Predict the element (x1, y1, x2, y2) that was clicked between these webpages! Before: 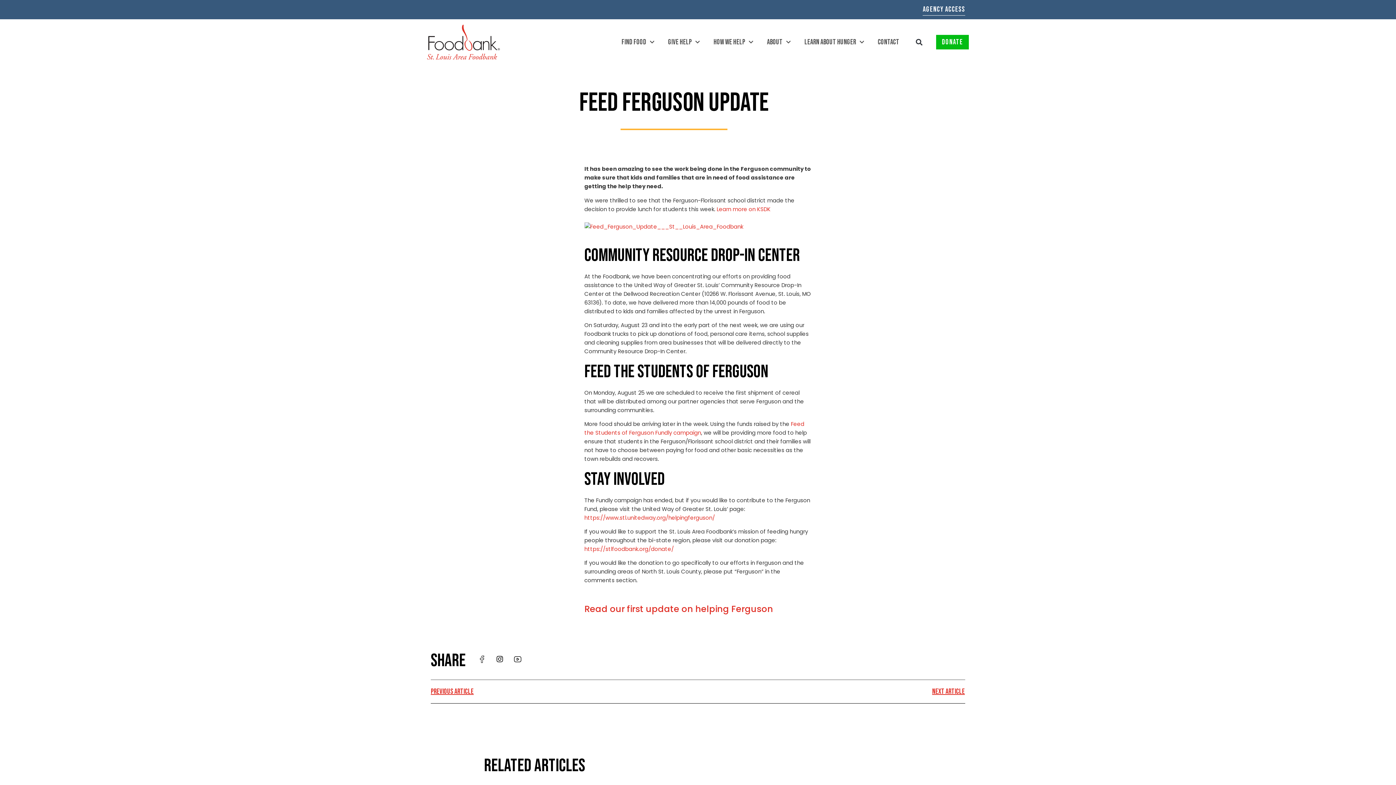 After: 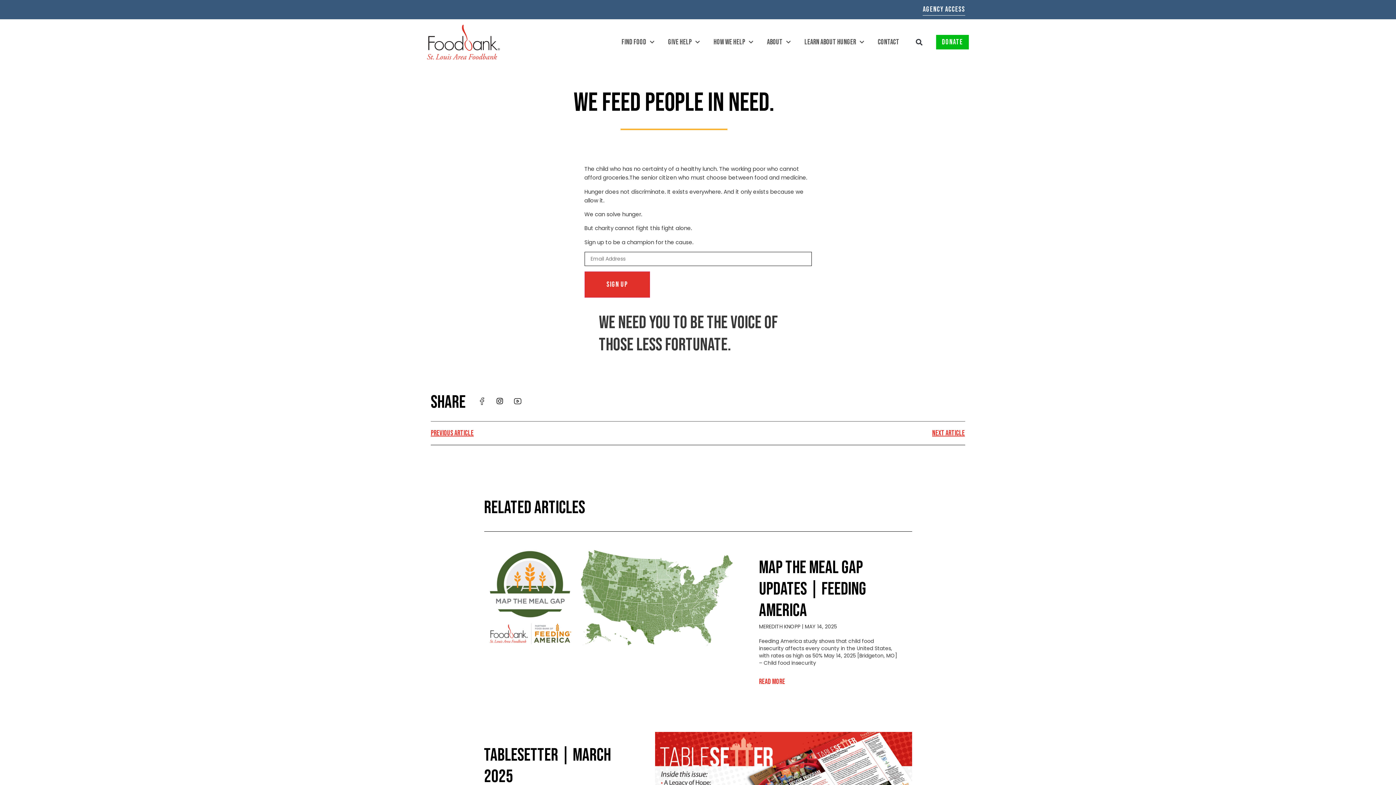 Action: label: PREVIOUS ARTICLE bbox: (430, 687, 698, 696)